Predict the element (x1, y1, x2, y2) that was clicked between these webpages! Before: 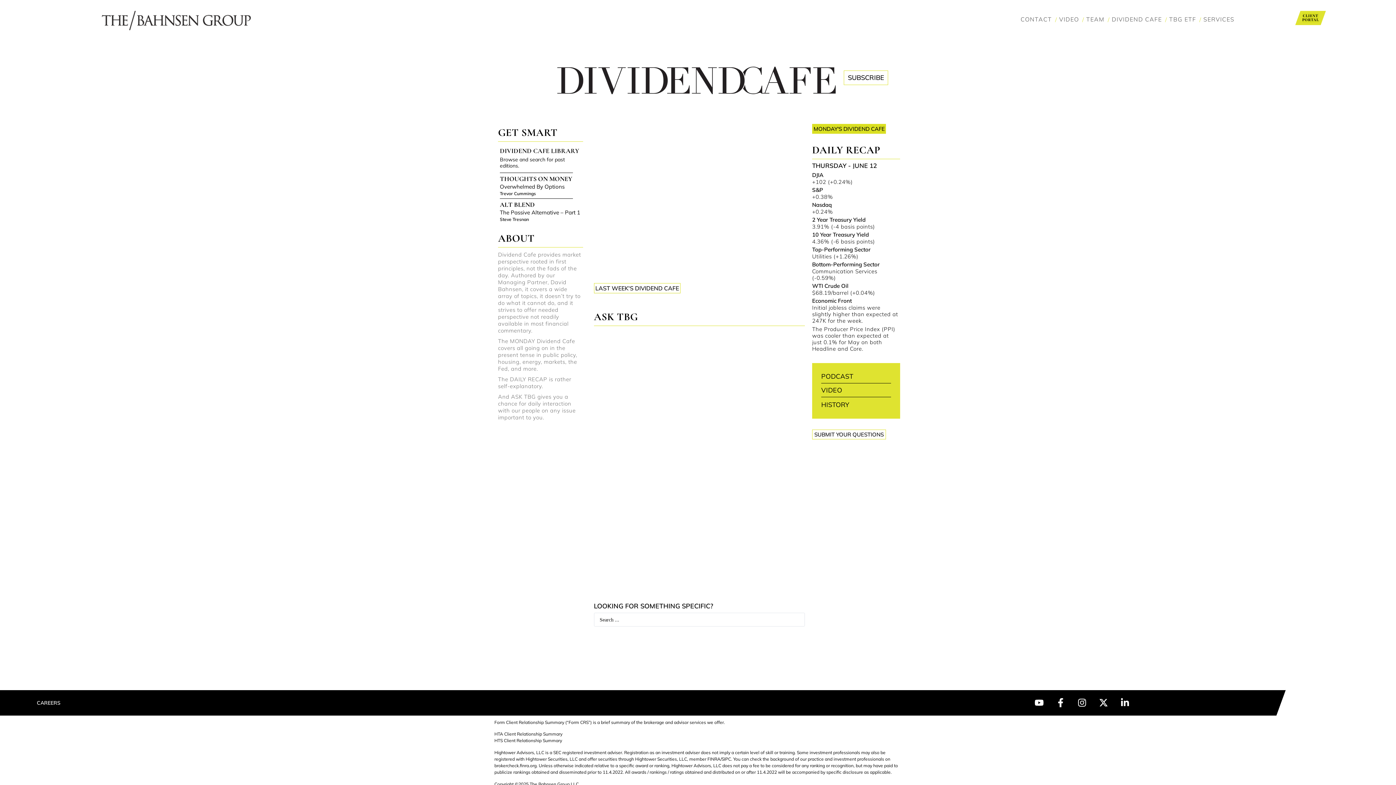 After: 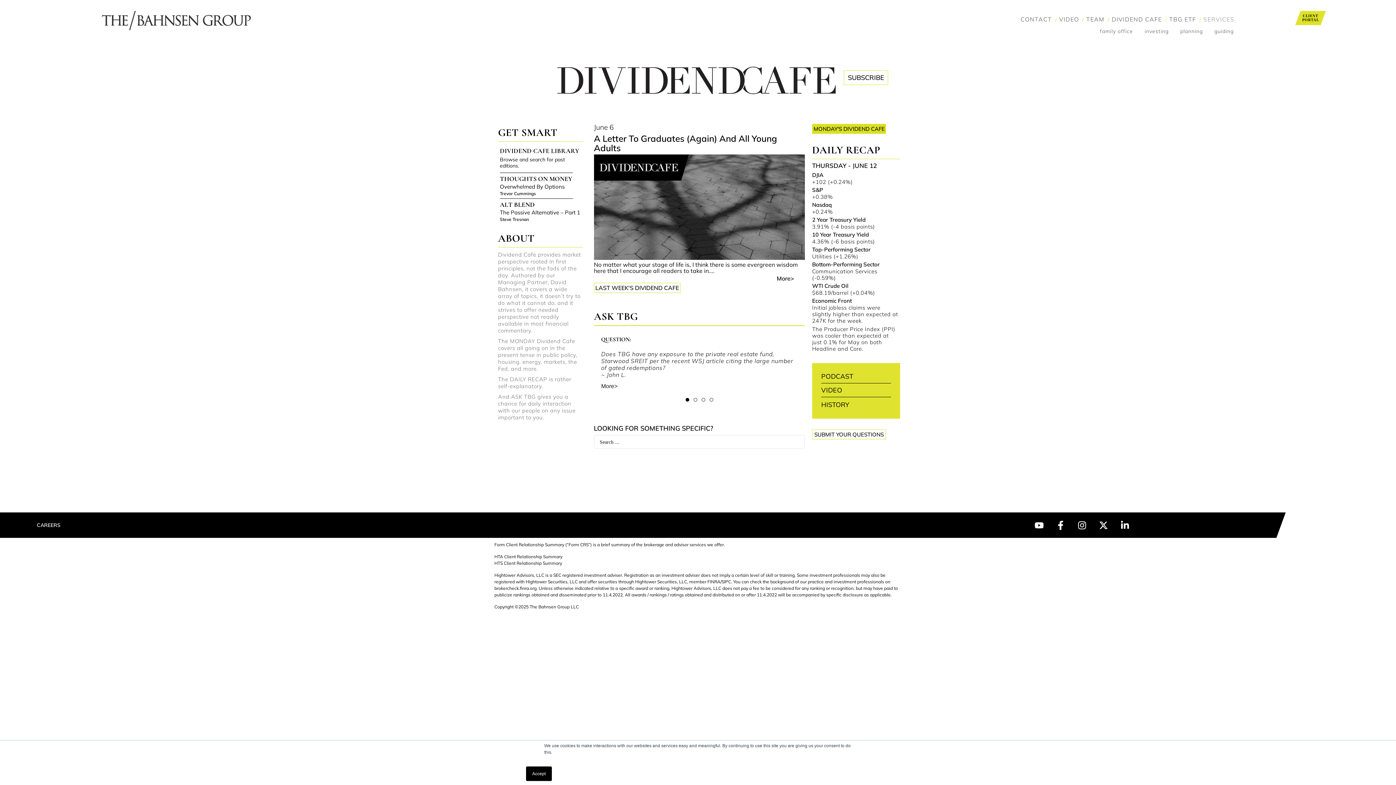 Action: label: SERVICES bbox: (1200, 10, 1238, 27)